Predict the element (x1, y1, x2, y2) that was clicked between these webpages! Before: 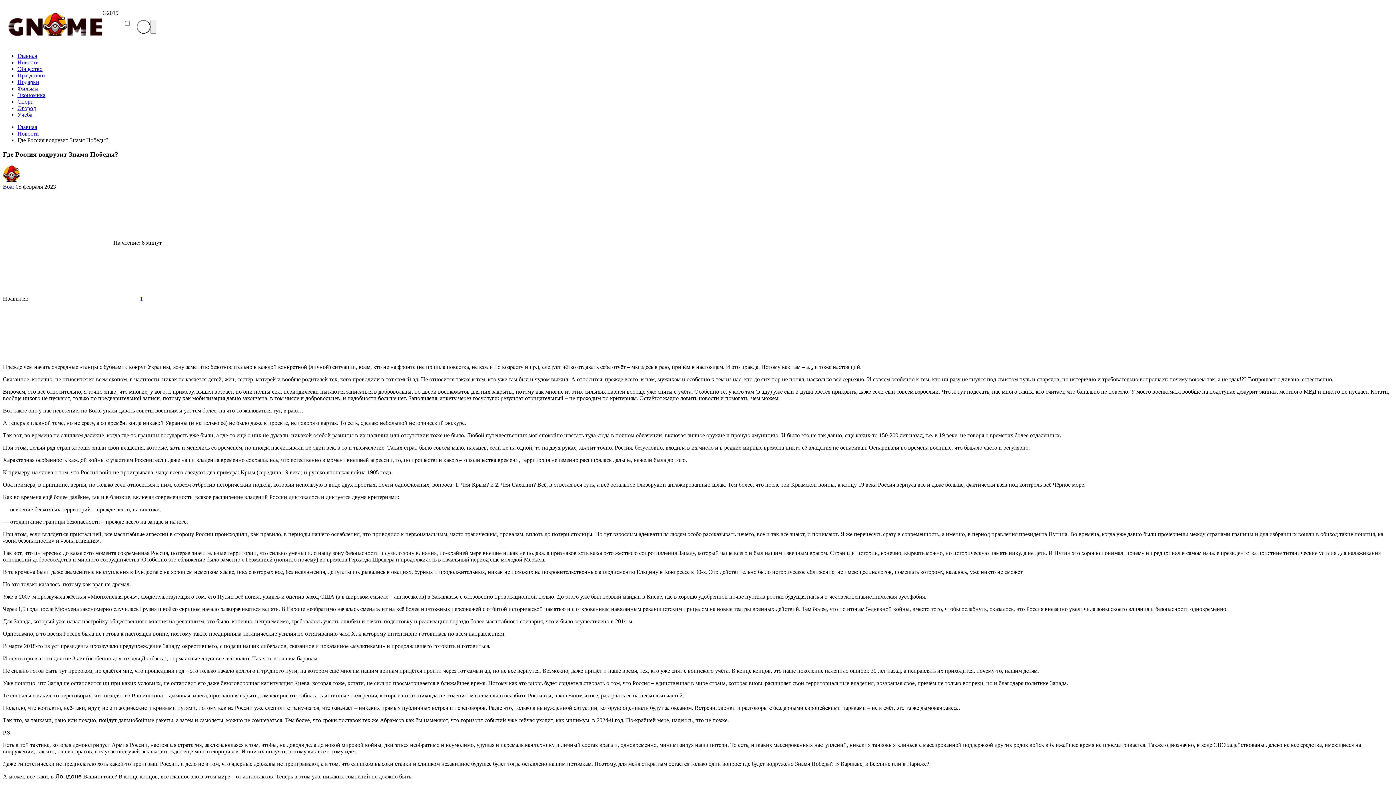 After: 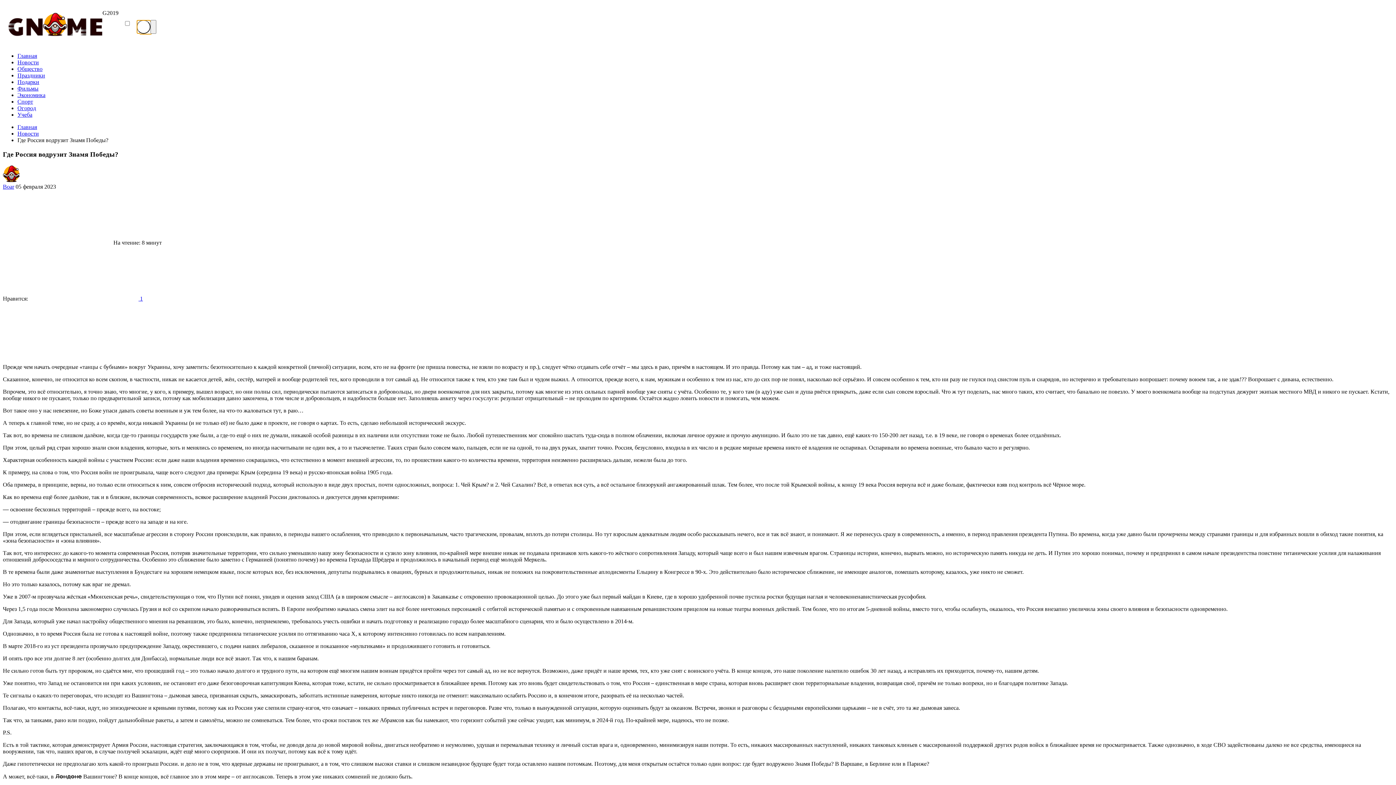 Action: bbox: (136, 20, 150, 33) label: Открыть поиск по сайту